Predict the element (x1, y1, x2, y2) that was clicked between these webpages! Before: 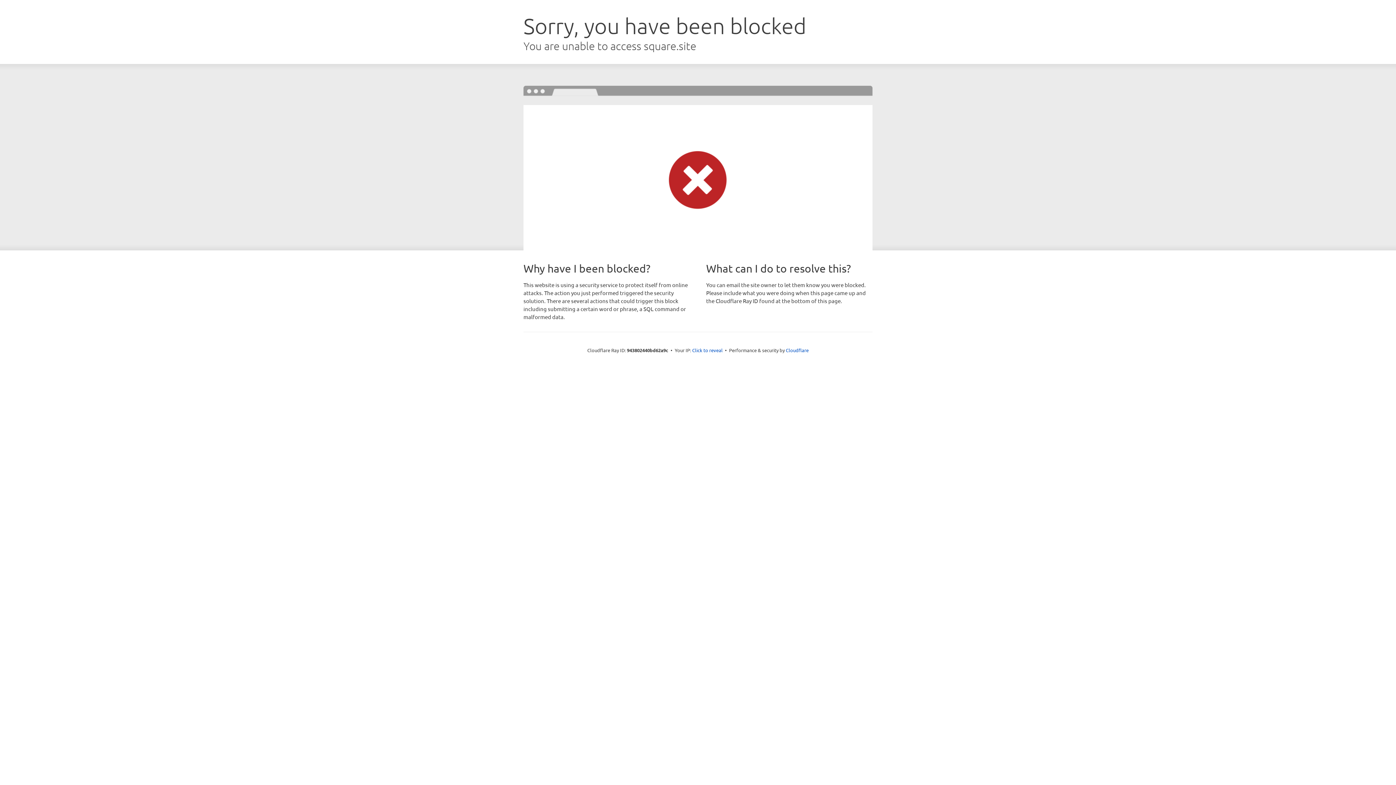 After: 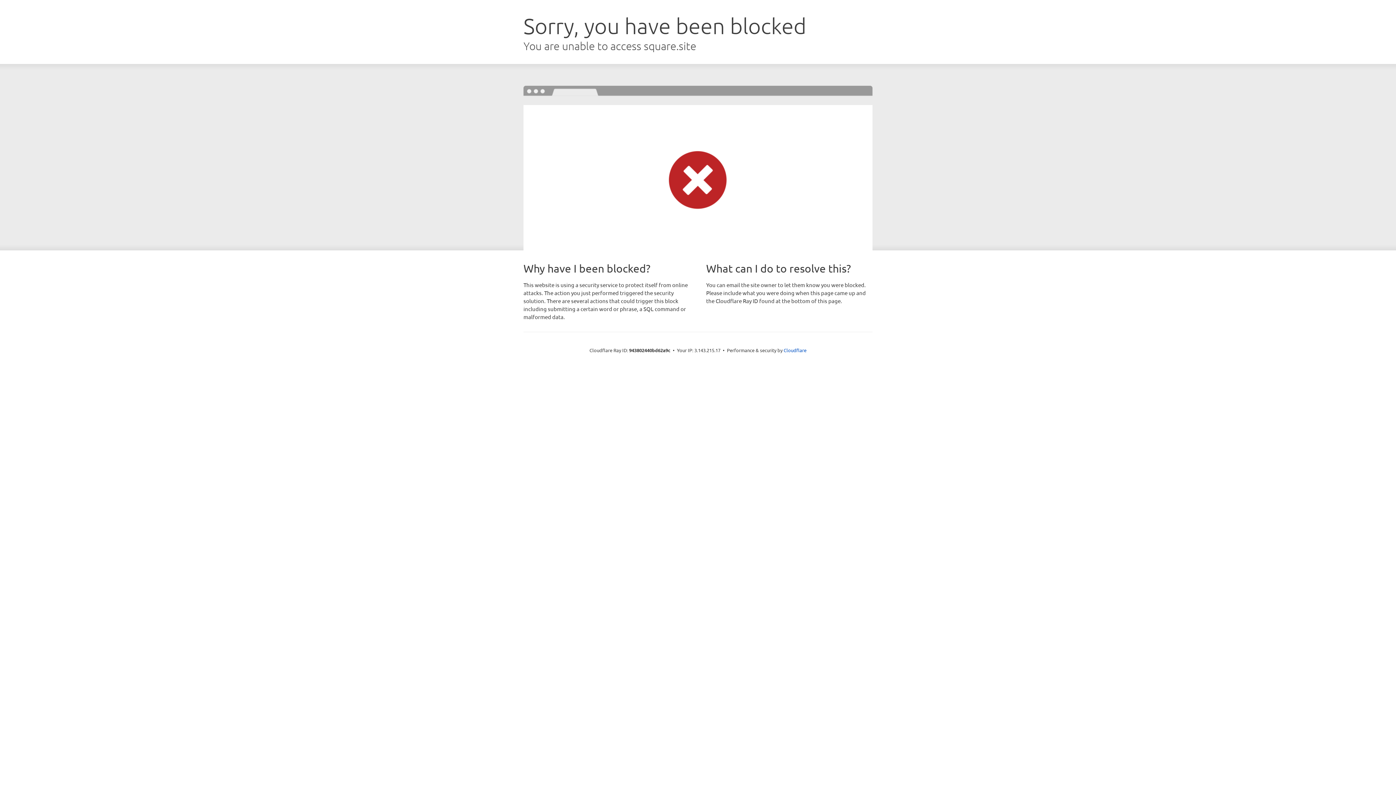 Action: bbox: (692, 346, 722, 353) label: Click to reveal